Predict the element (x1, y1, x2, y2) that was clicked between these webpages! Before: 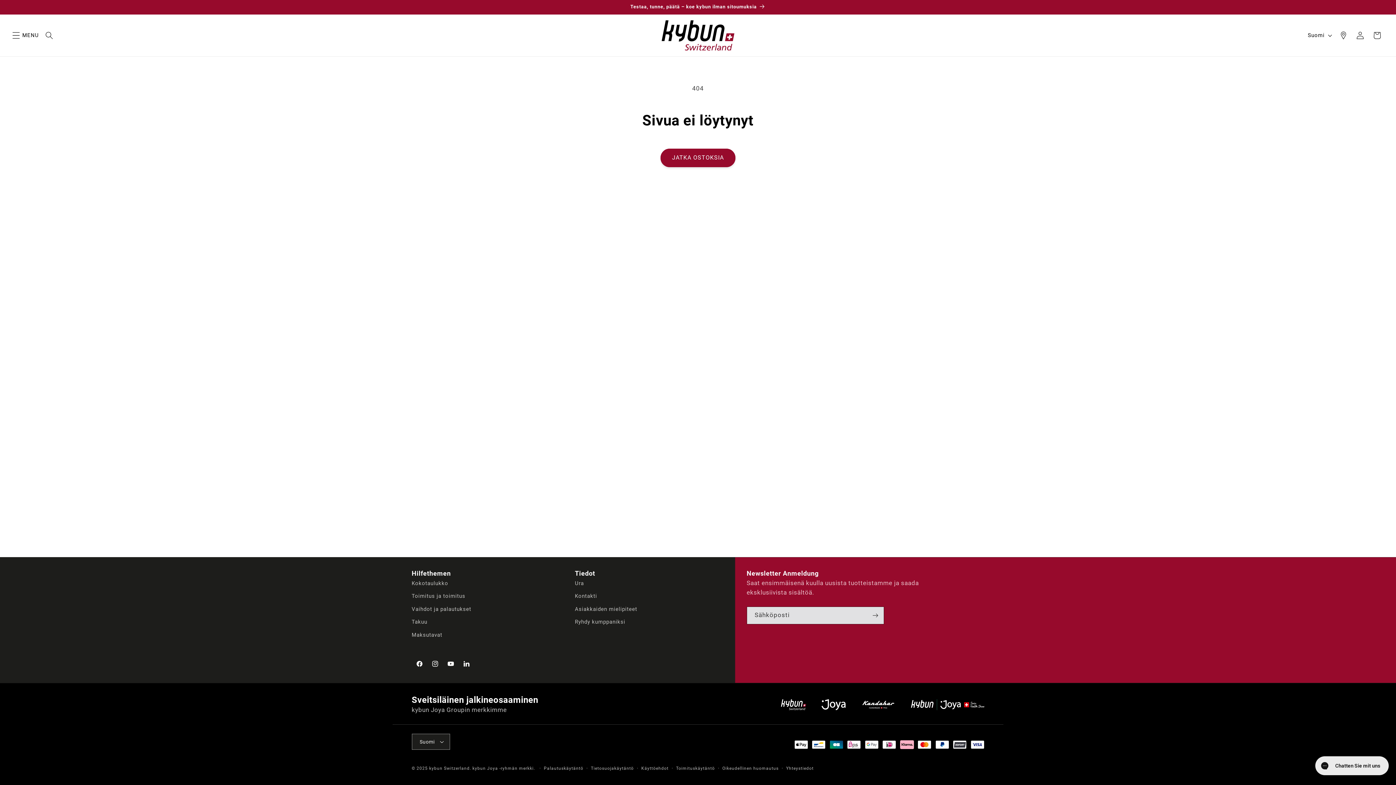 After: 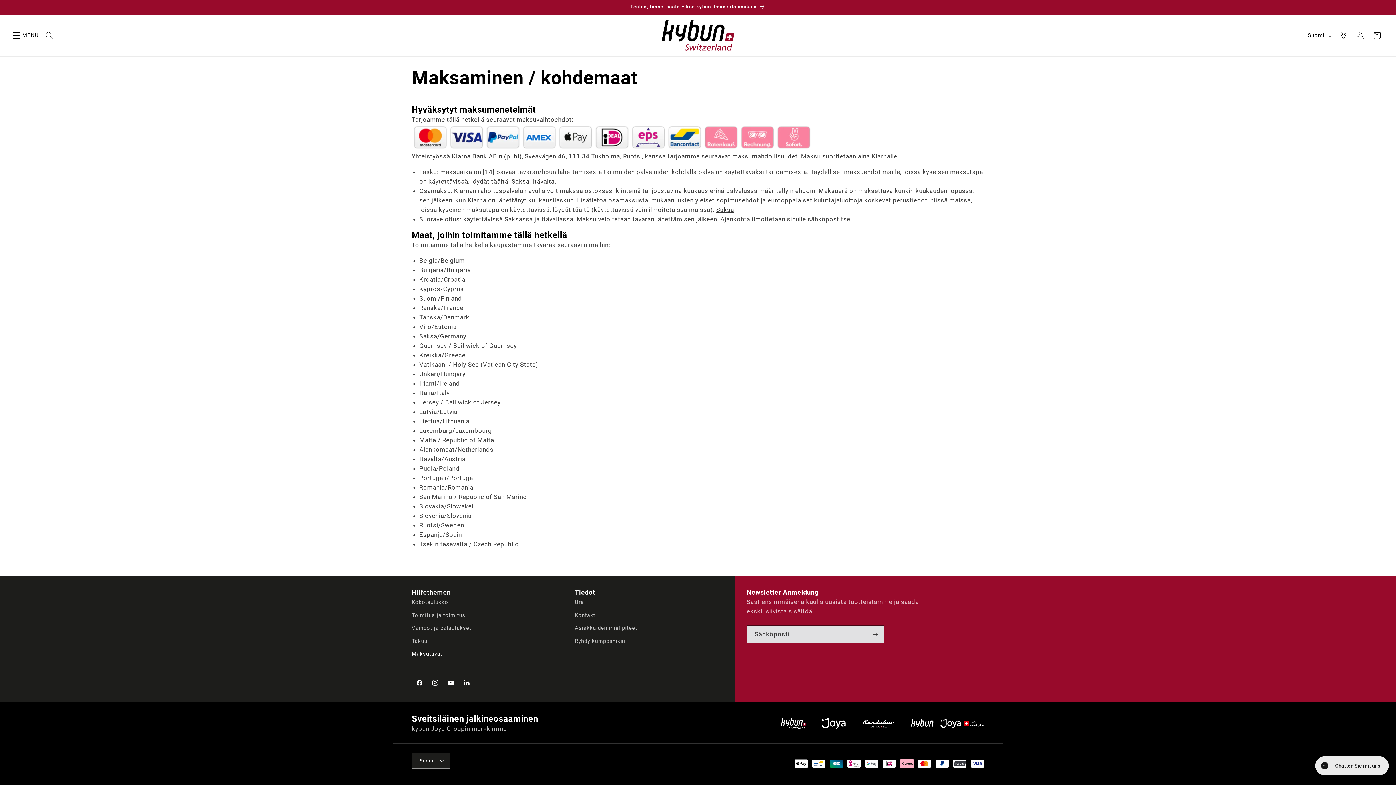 Action: label: Maksutavat bbox: (411, 628, 442, 641)